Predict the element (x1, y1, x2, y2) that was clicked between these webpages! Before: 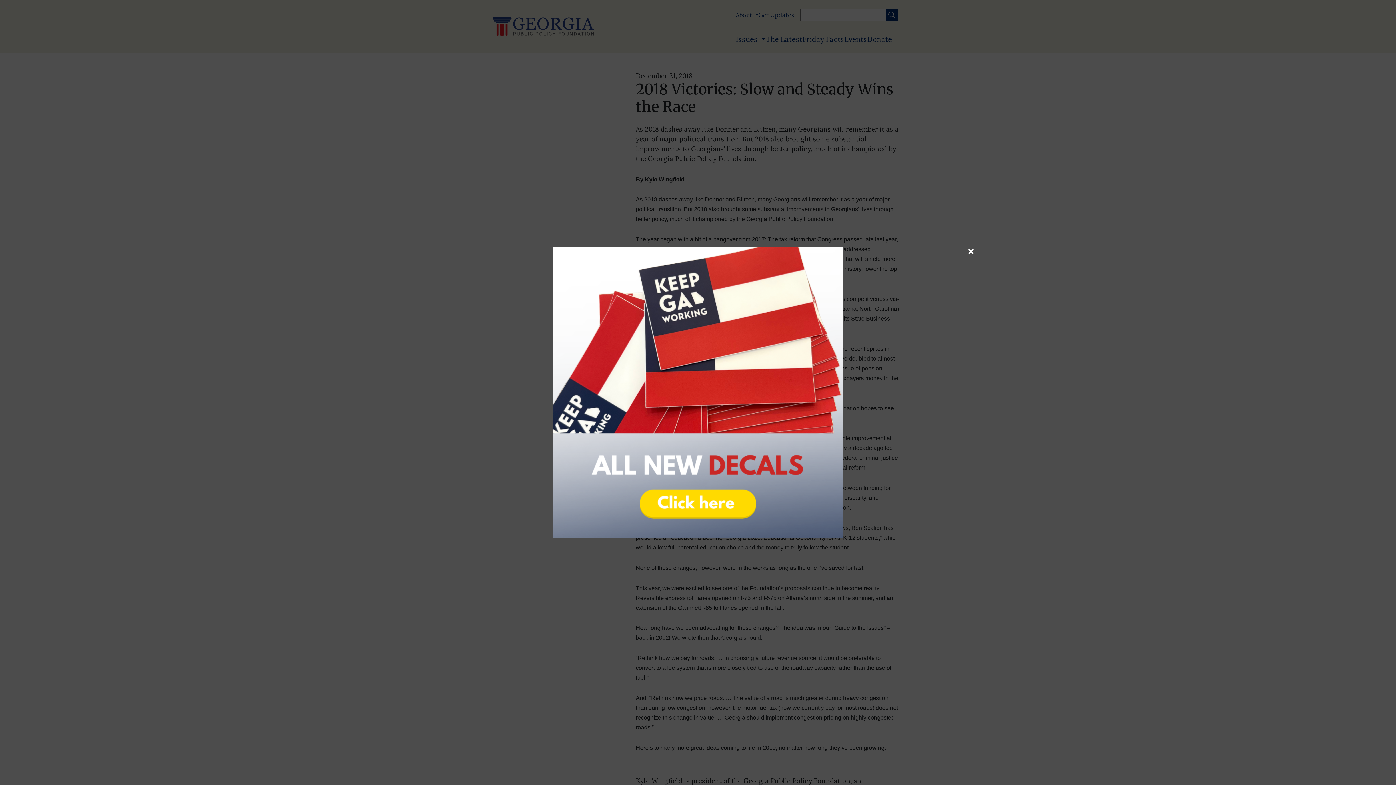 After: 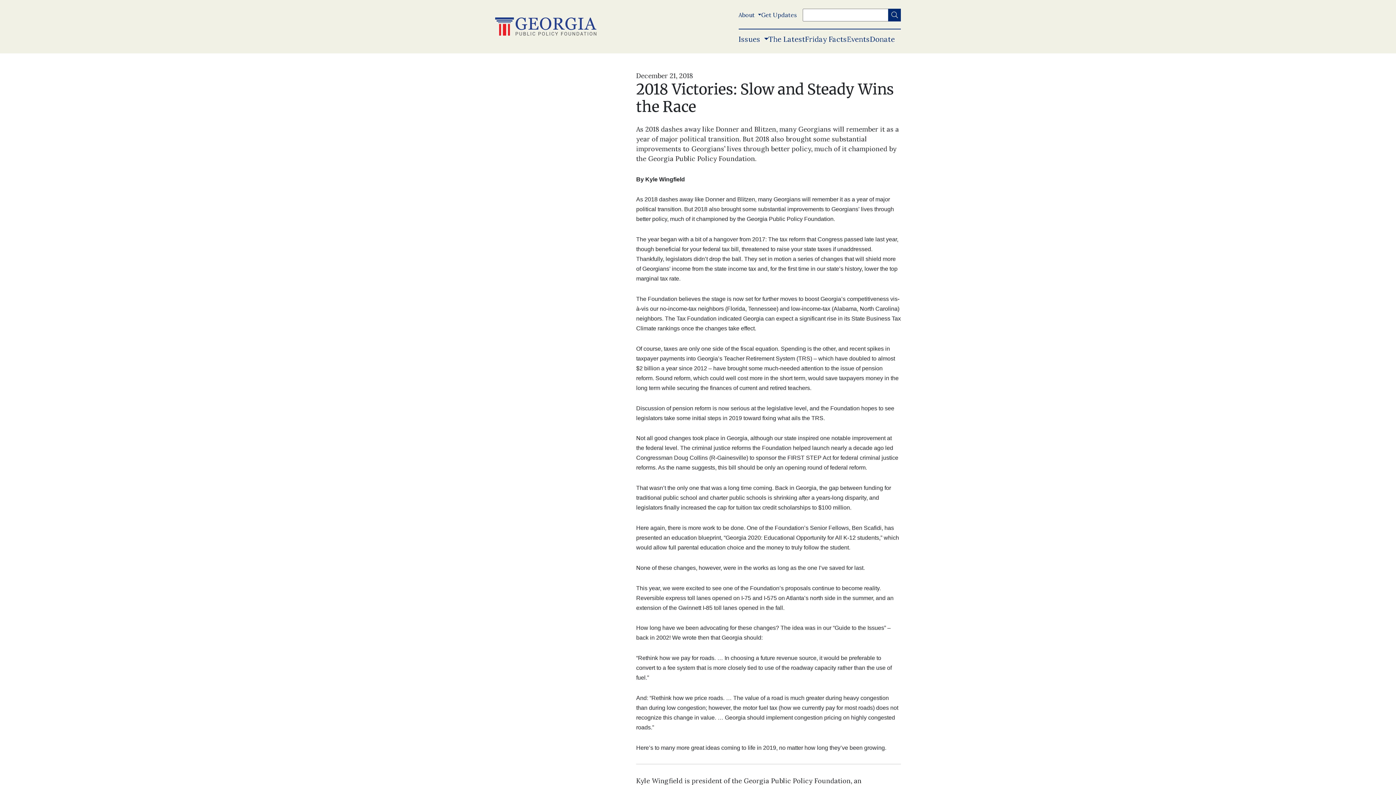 Action: bbox: (967, 248, 974, 254) label: Close